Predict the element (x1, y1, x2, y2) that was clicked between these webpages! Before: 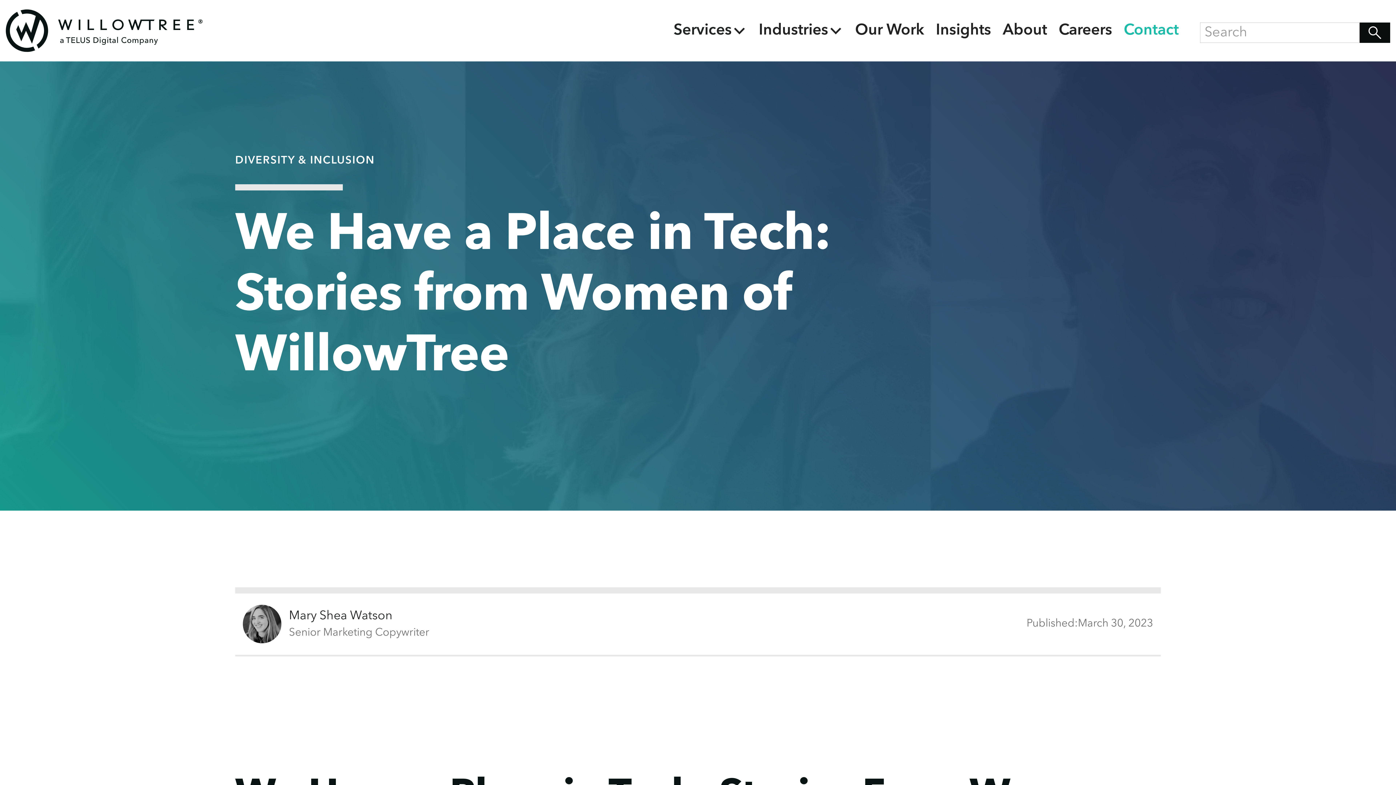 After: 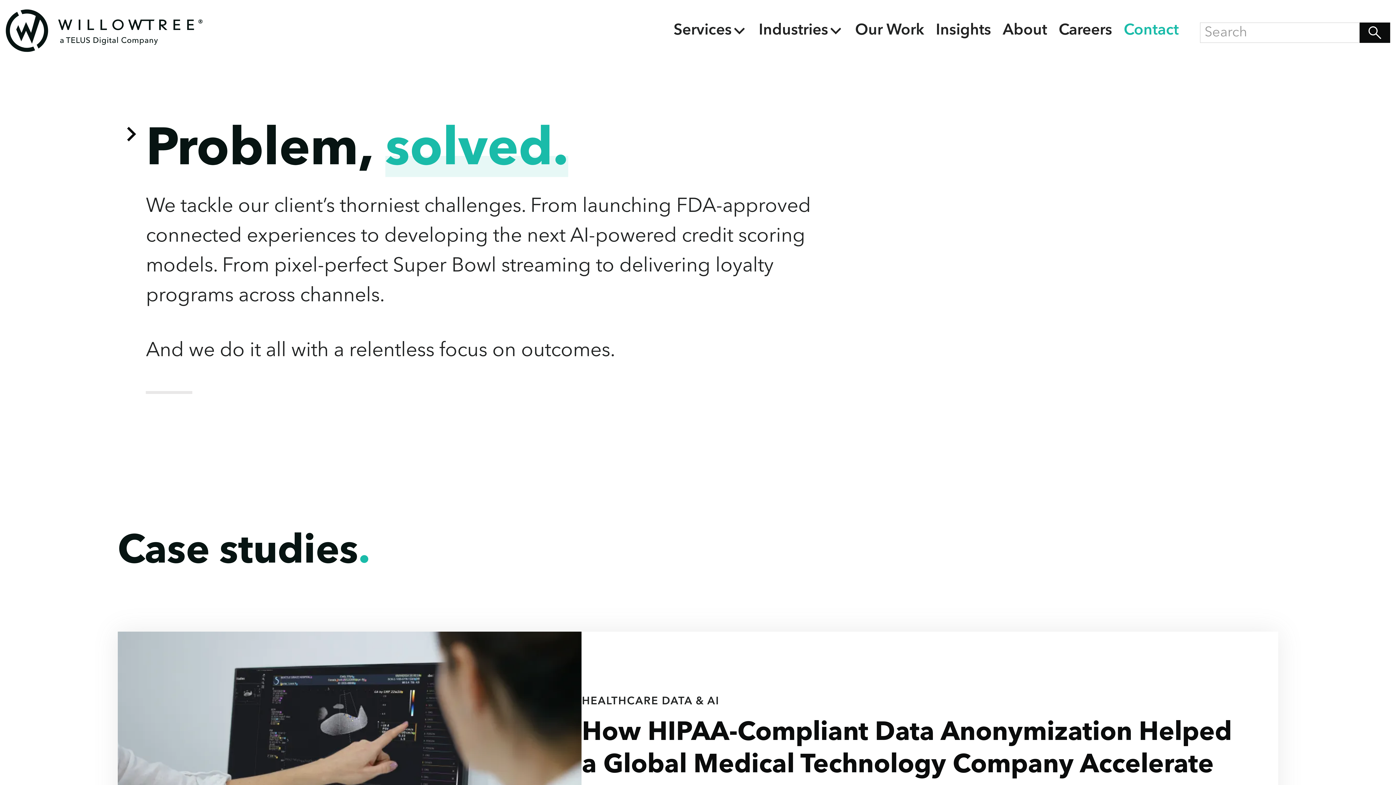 Action: label: Our Work bbox: (849, 18, 930, 42)